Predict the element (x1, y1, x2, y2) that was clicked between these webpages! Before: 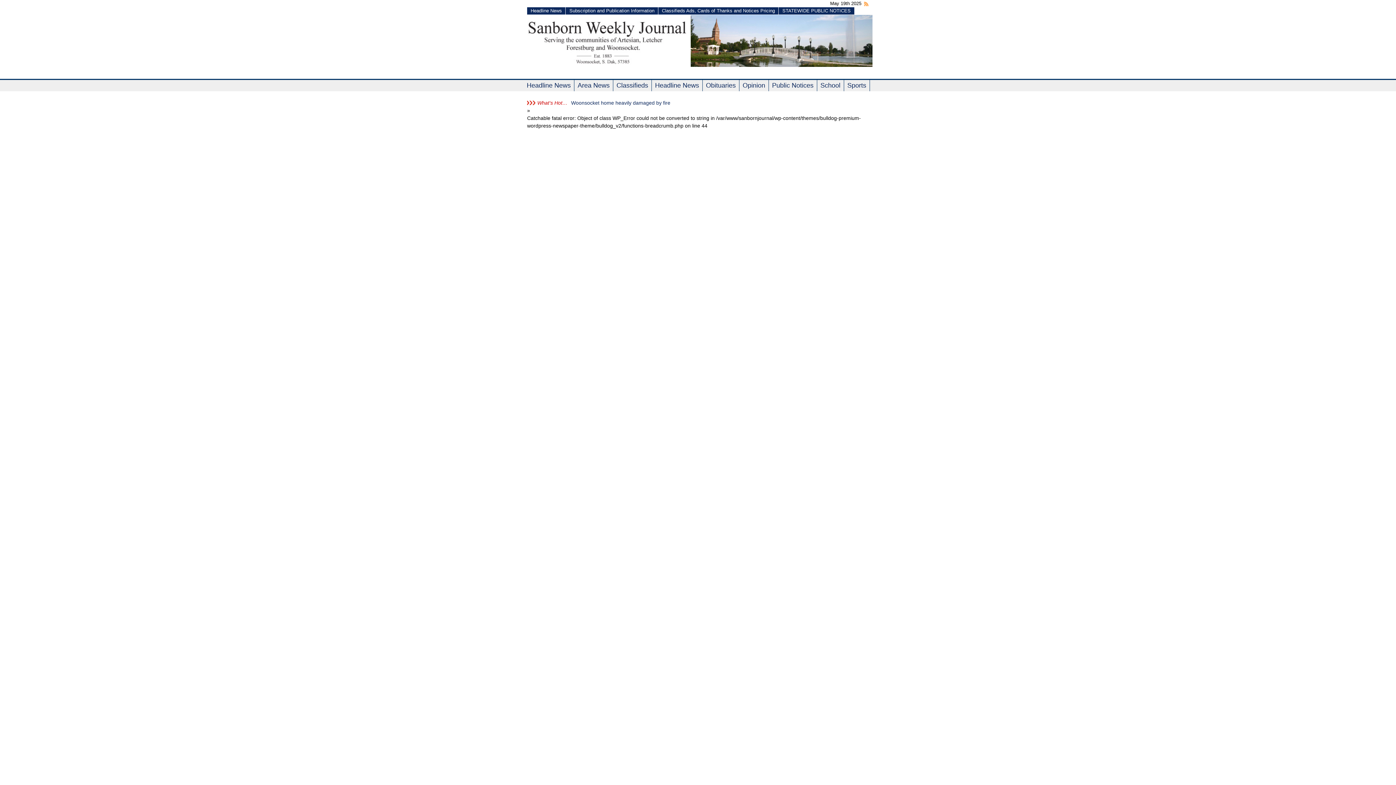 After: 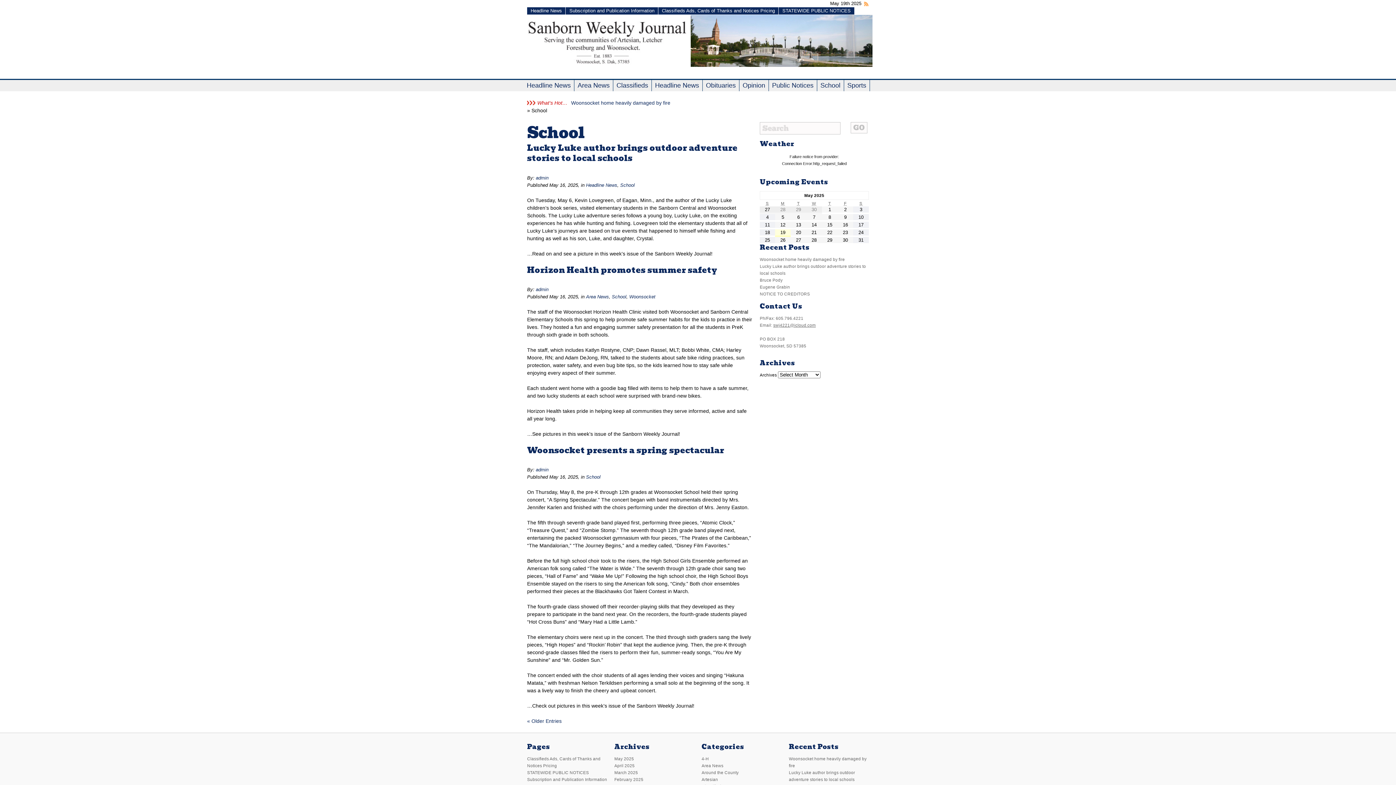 Action: bbox: (817, 80, 843, 91) label: School